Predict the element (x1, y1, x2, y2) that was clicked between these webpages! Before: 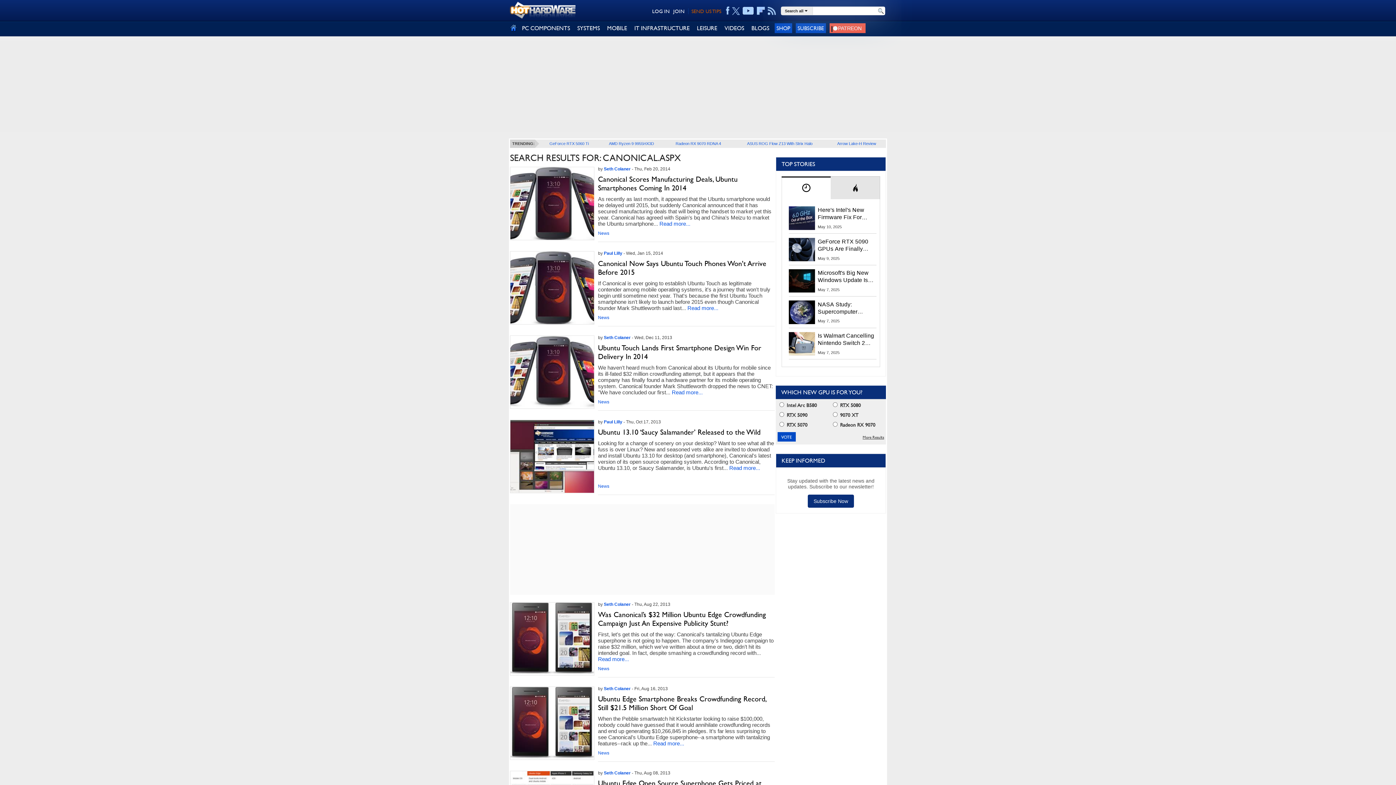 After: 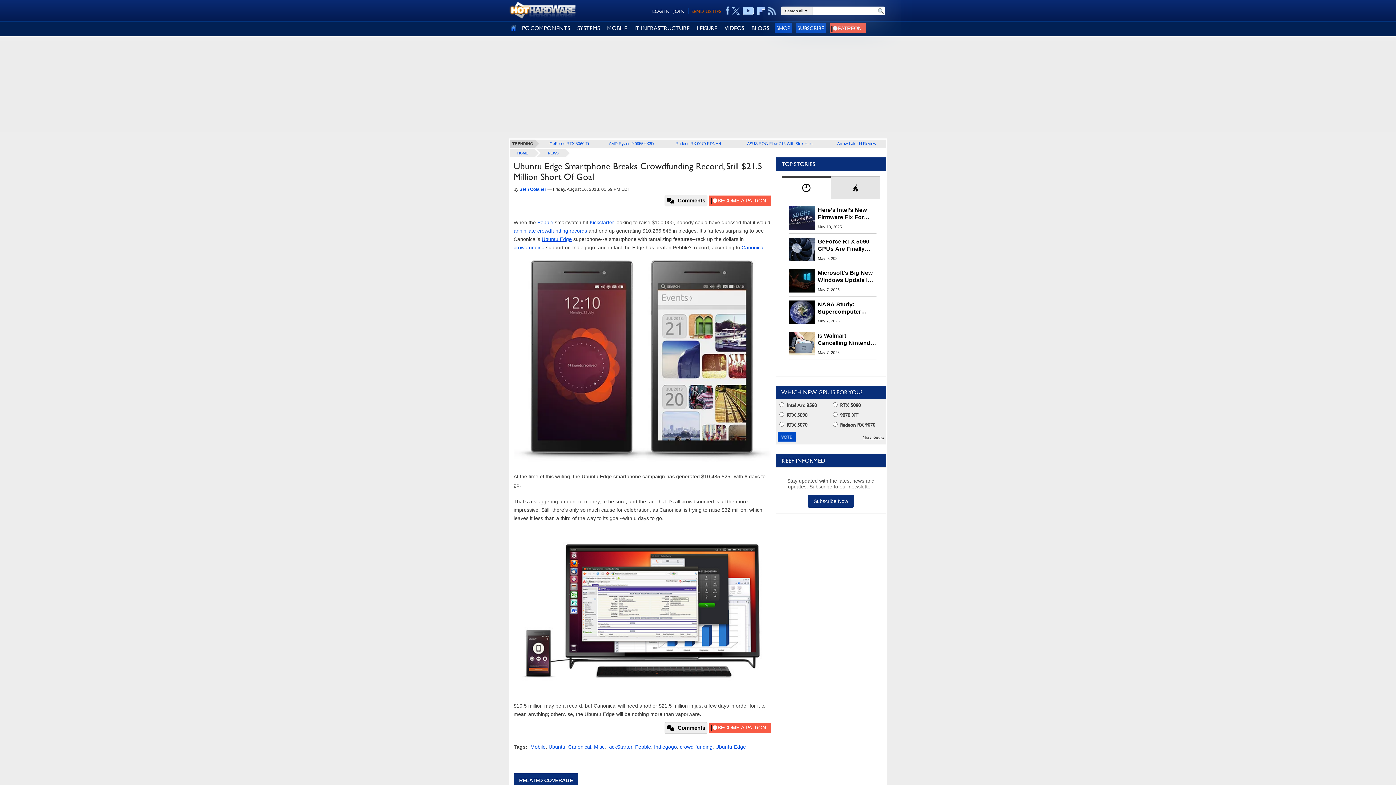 Action: label: Read more... bbox: (653, 740, 684, 746)